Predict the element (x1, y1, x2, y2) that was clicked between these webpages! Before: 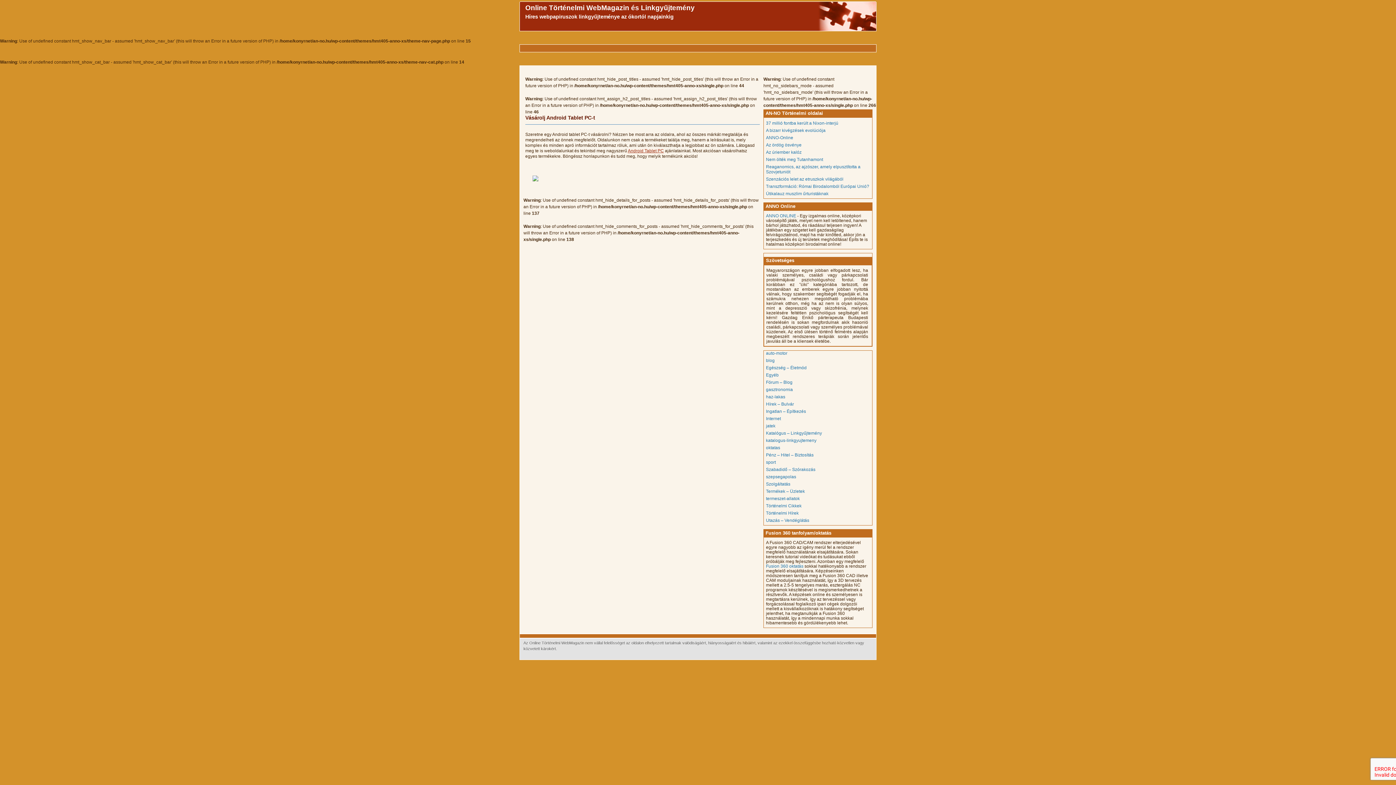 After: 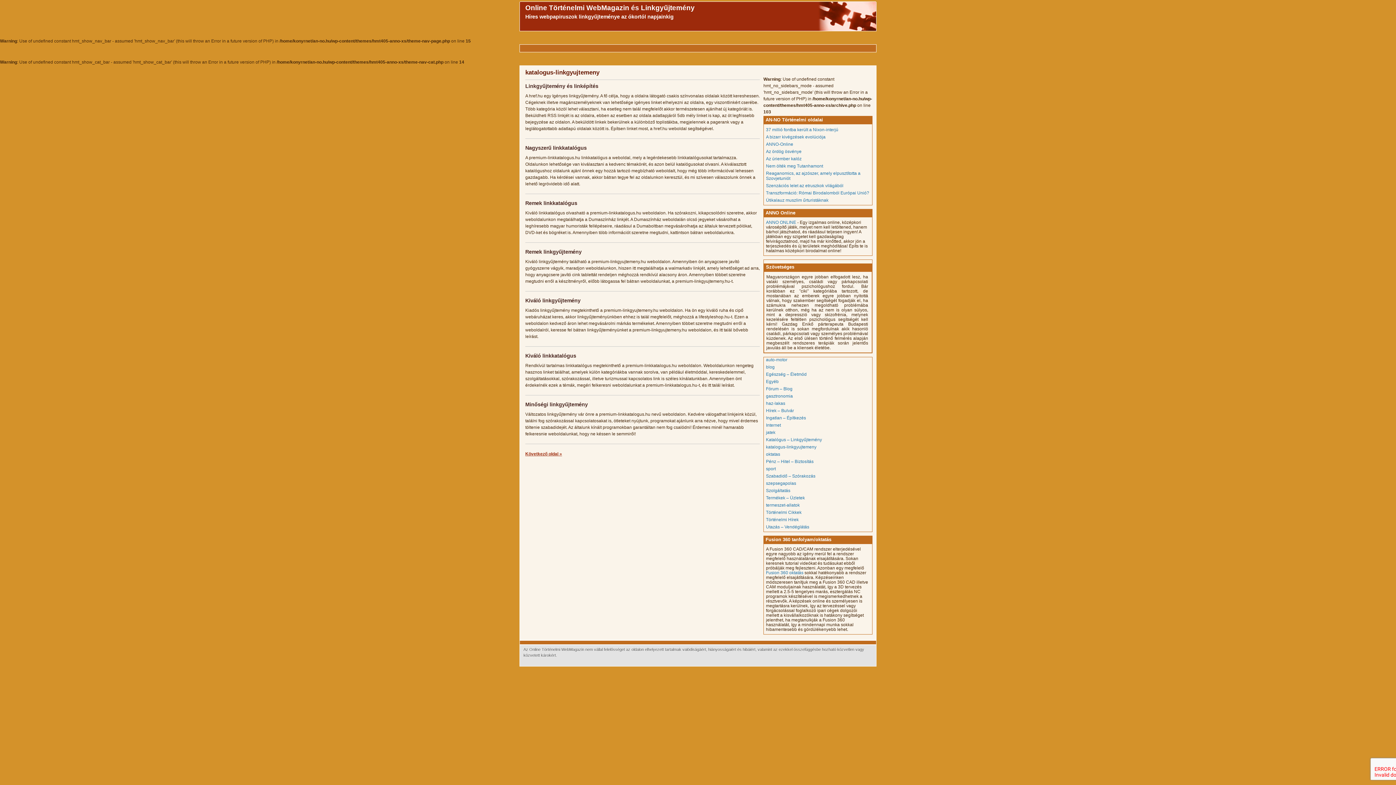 Action: bbox: (766, 438, 816, 443) label: katalogus-linkgyujtemeny